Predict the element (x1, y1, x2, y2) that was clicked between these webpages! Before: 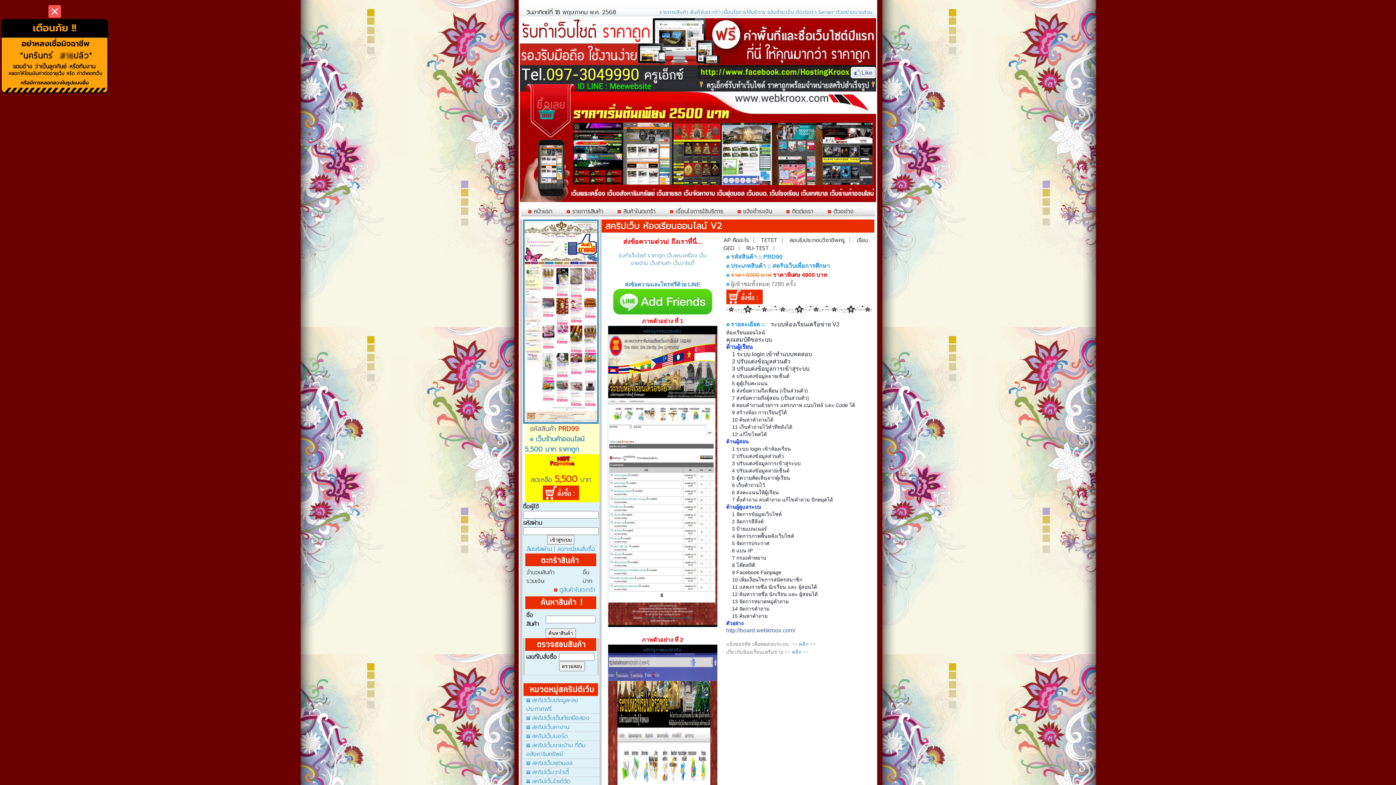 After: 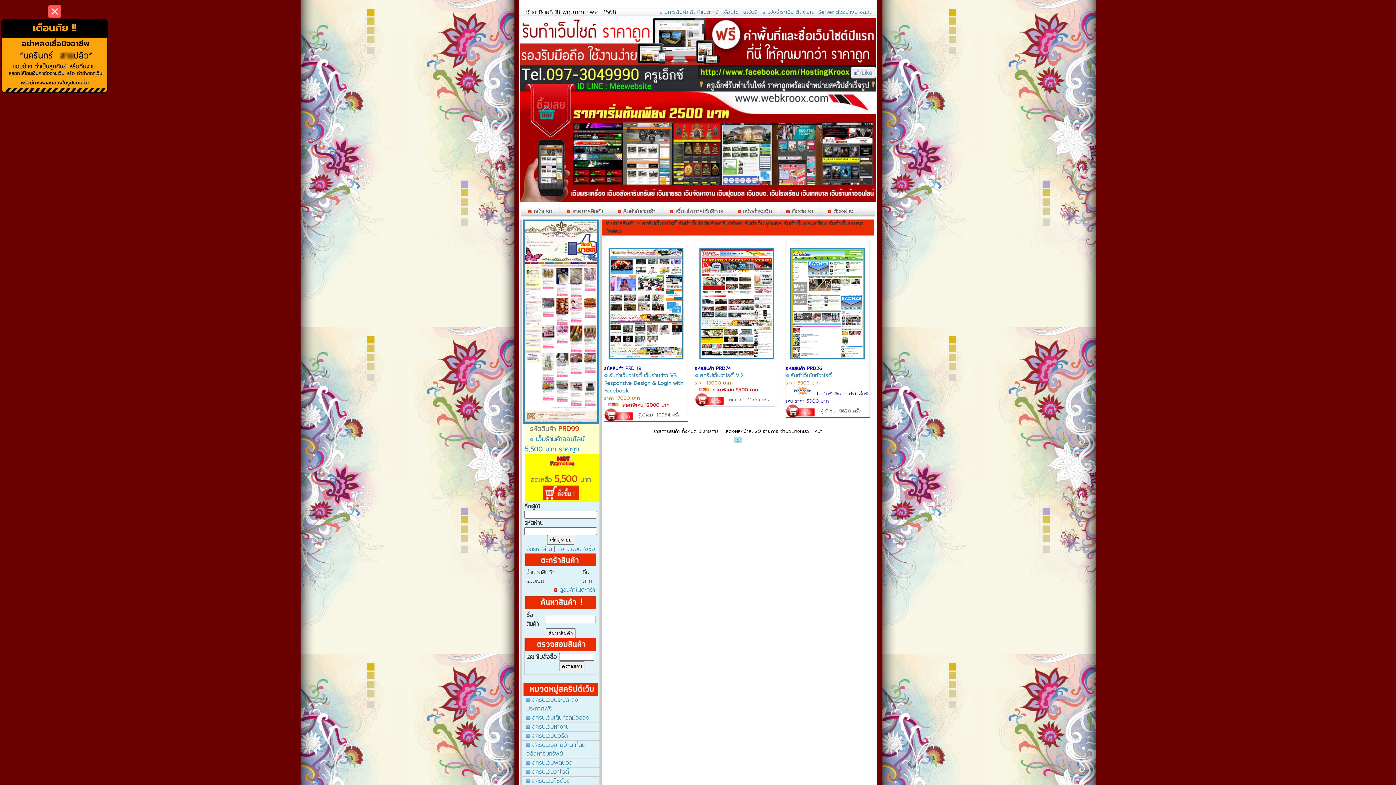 Action: label: สคริปเว็บวาไรตี้ bbox: (532, 768, 568, 777)